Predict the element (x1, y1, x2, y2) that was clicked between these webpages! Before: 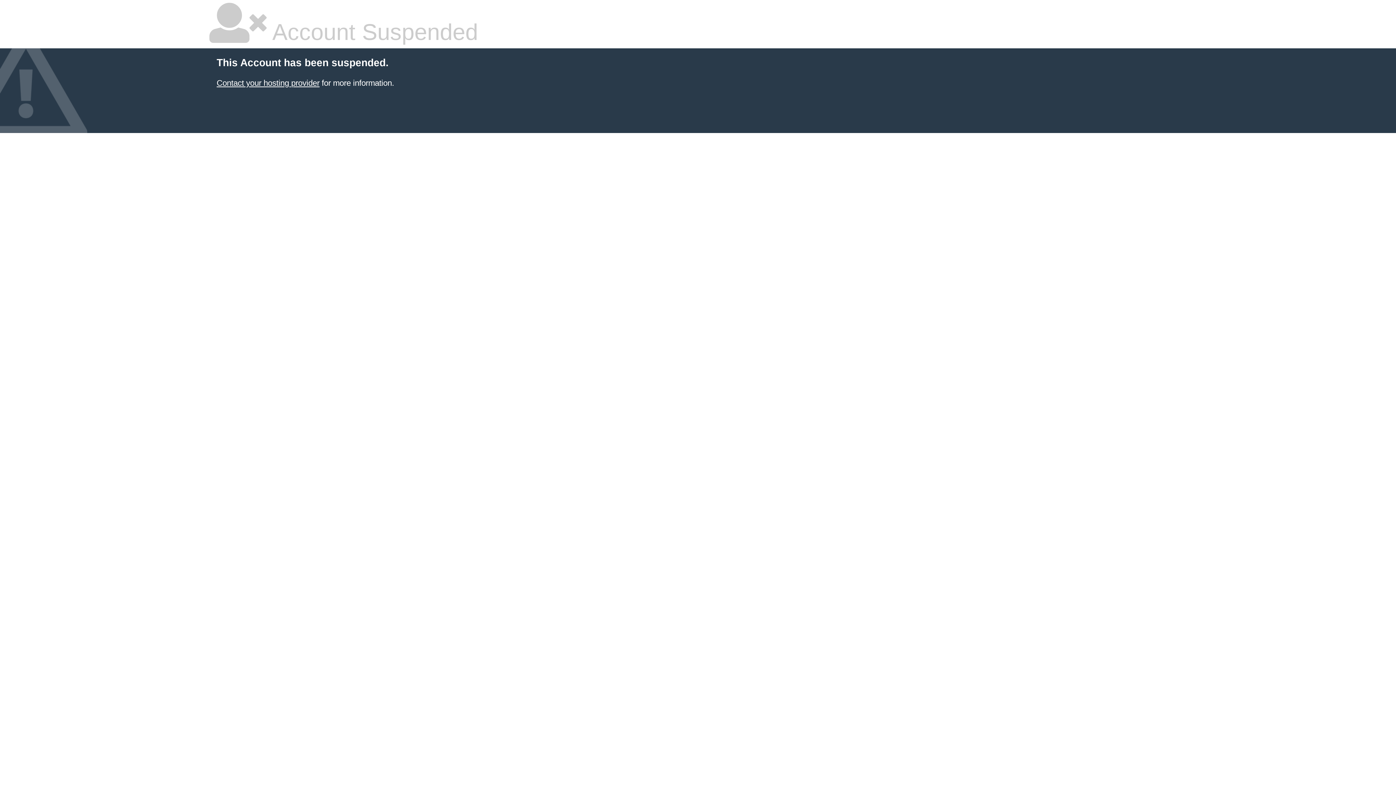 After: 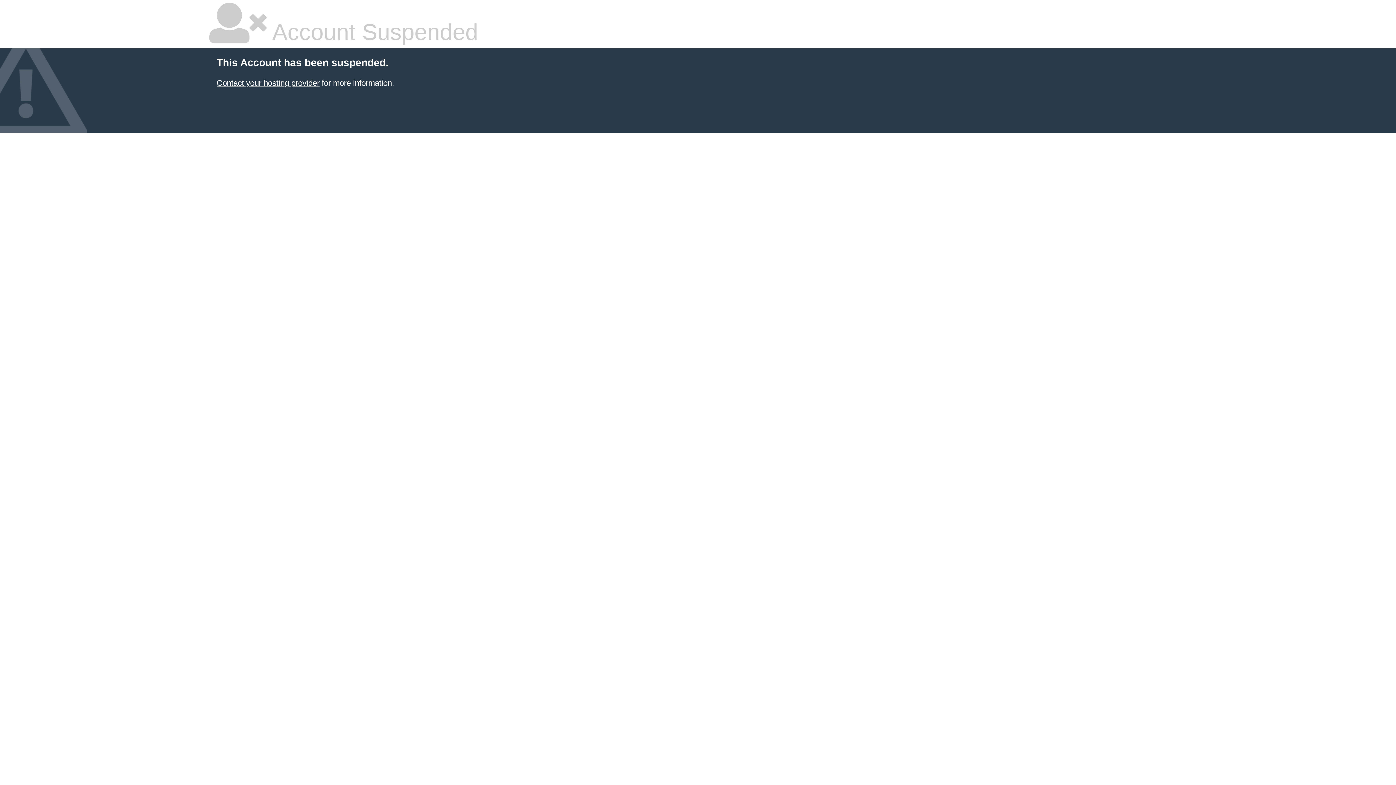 Action: bbox: (216, 78, 319, 87) label: Contact your hosting provider